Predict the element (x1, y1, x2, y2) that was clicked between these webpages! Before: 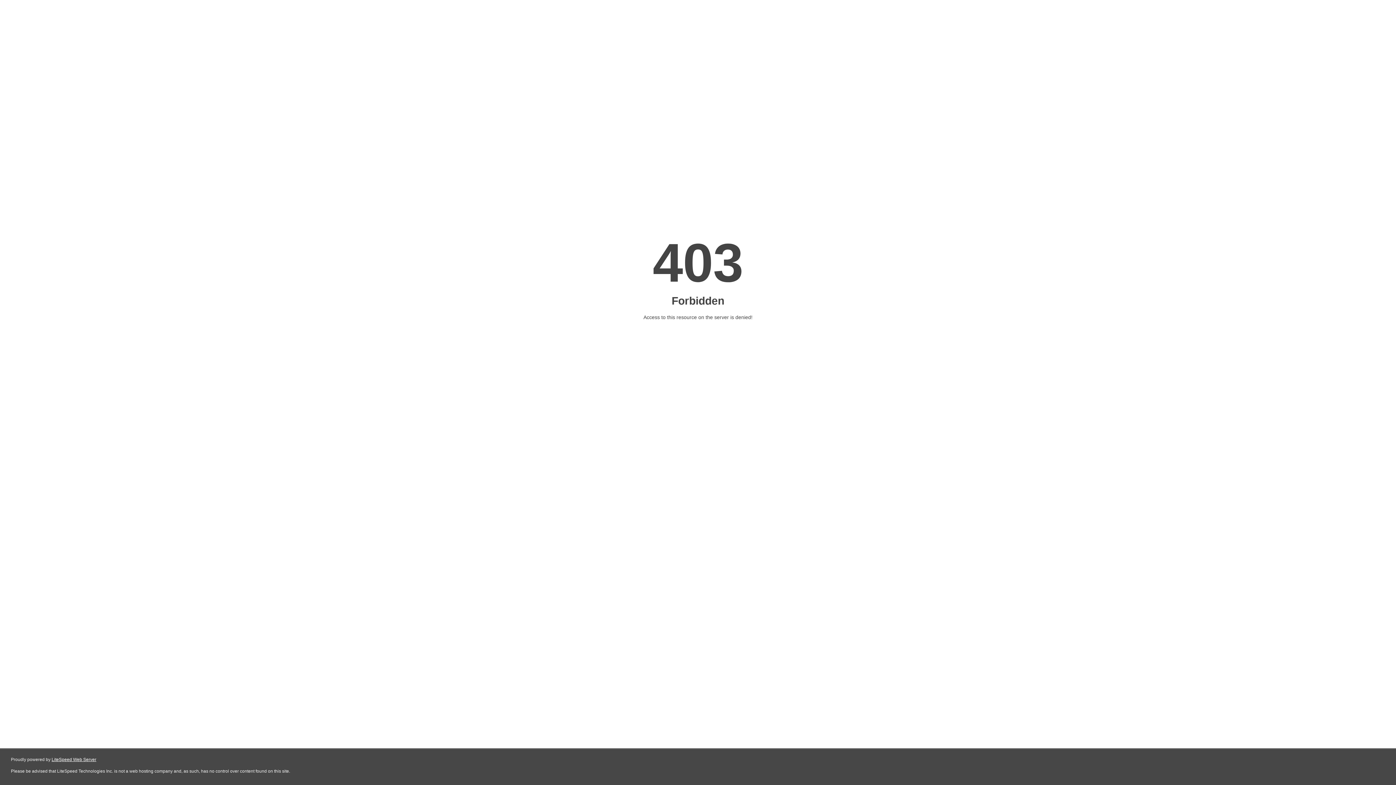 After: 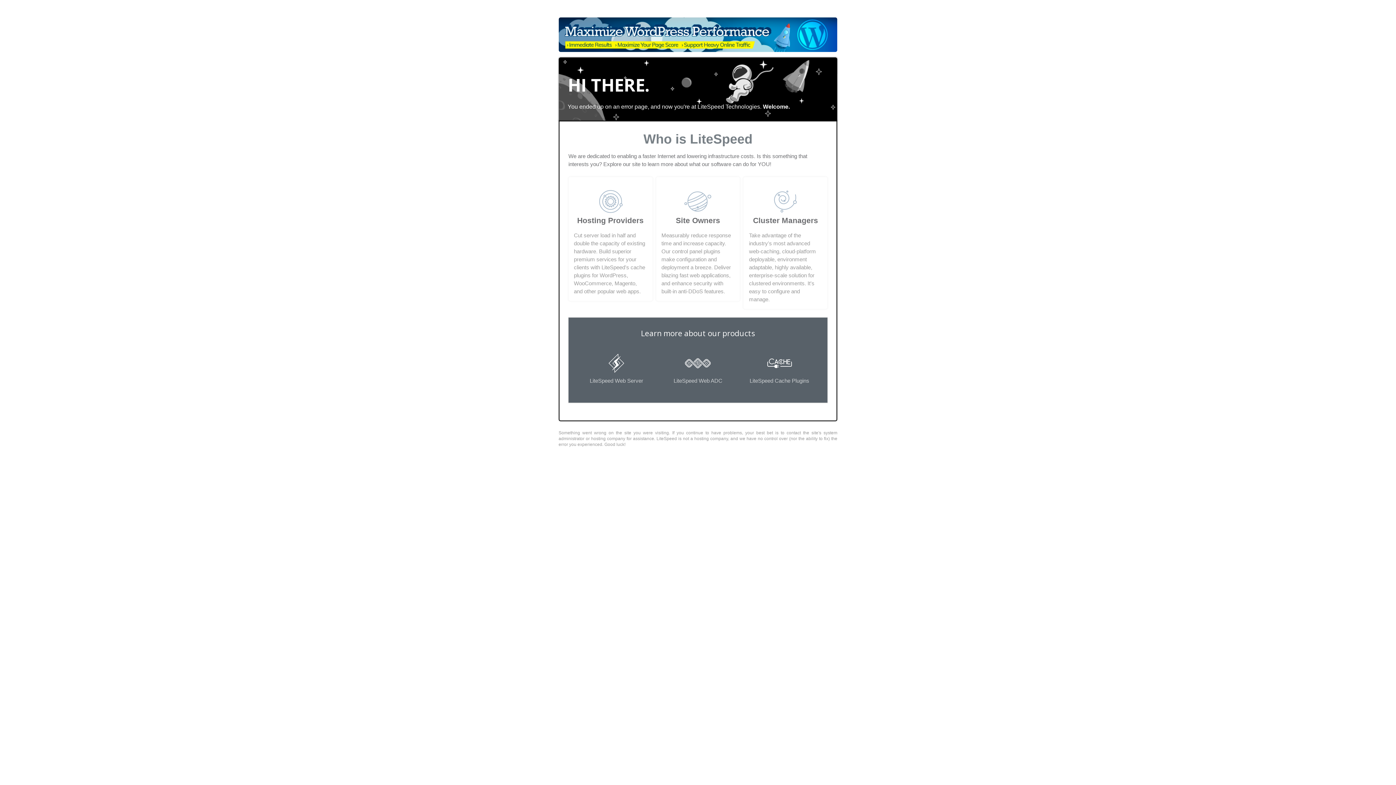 Action: bbox: (51, 757, 96, 762) label: LiteSpeed Web Server